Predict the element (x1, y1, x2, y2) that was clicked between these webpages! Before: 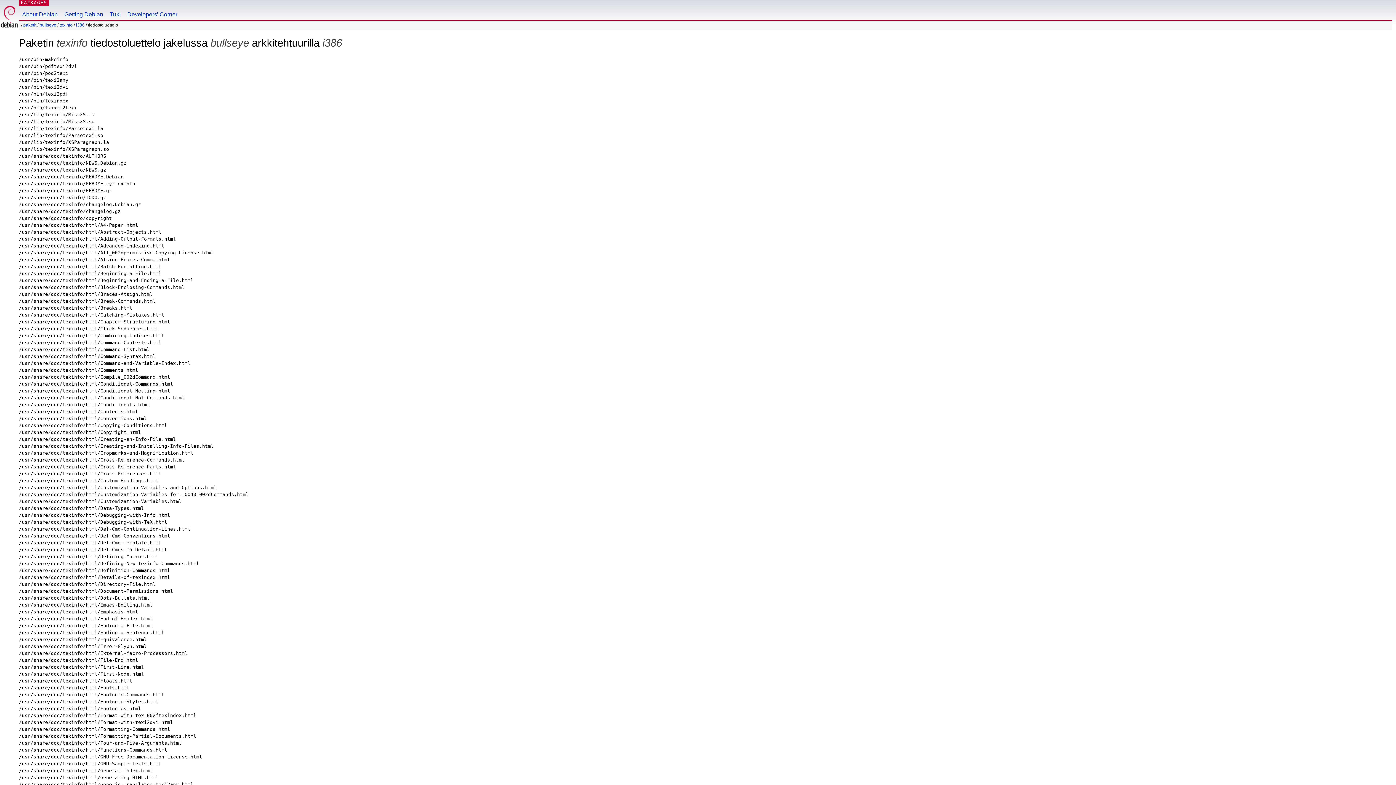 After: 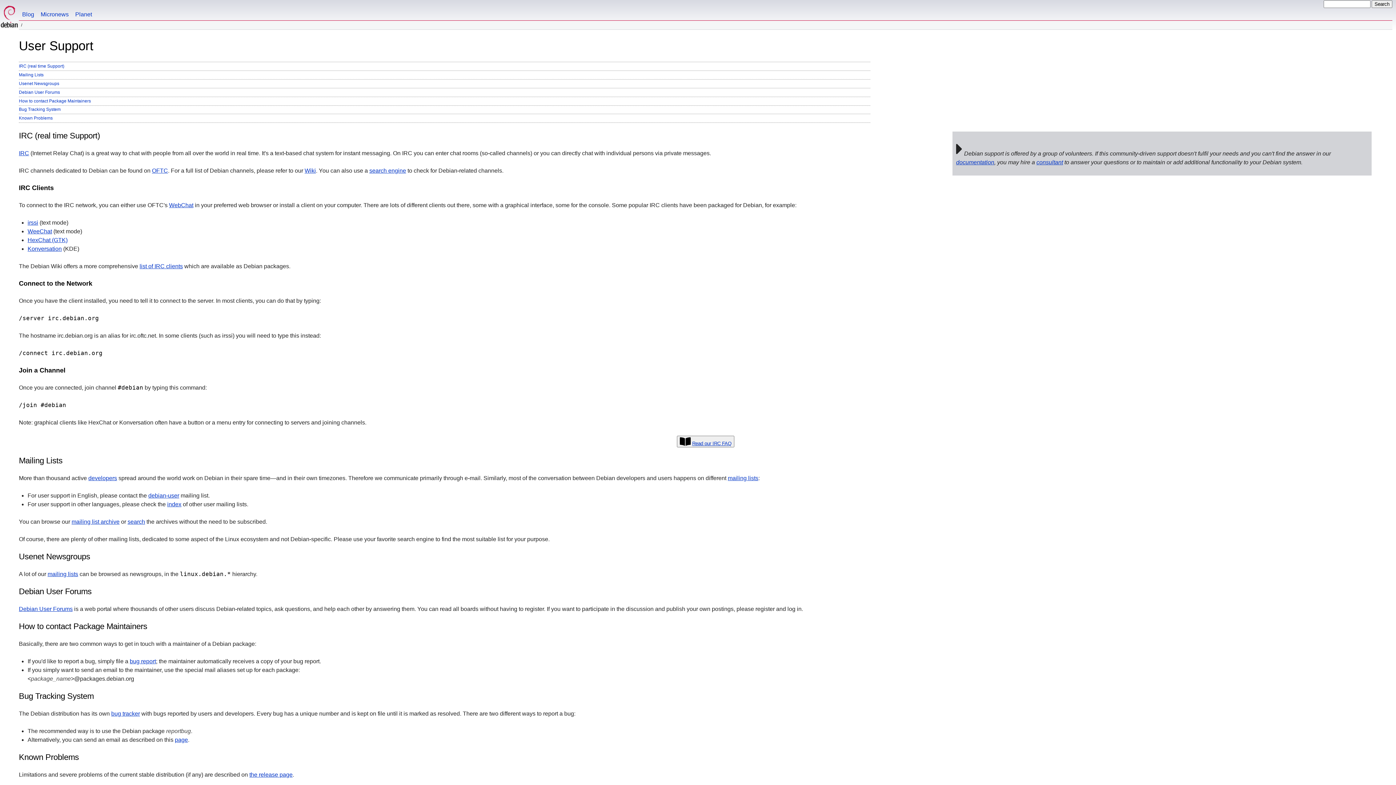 Action: label: Tuki bbox: (106, 0, 124, 20)